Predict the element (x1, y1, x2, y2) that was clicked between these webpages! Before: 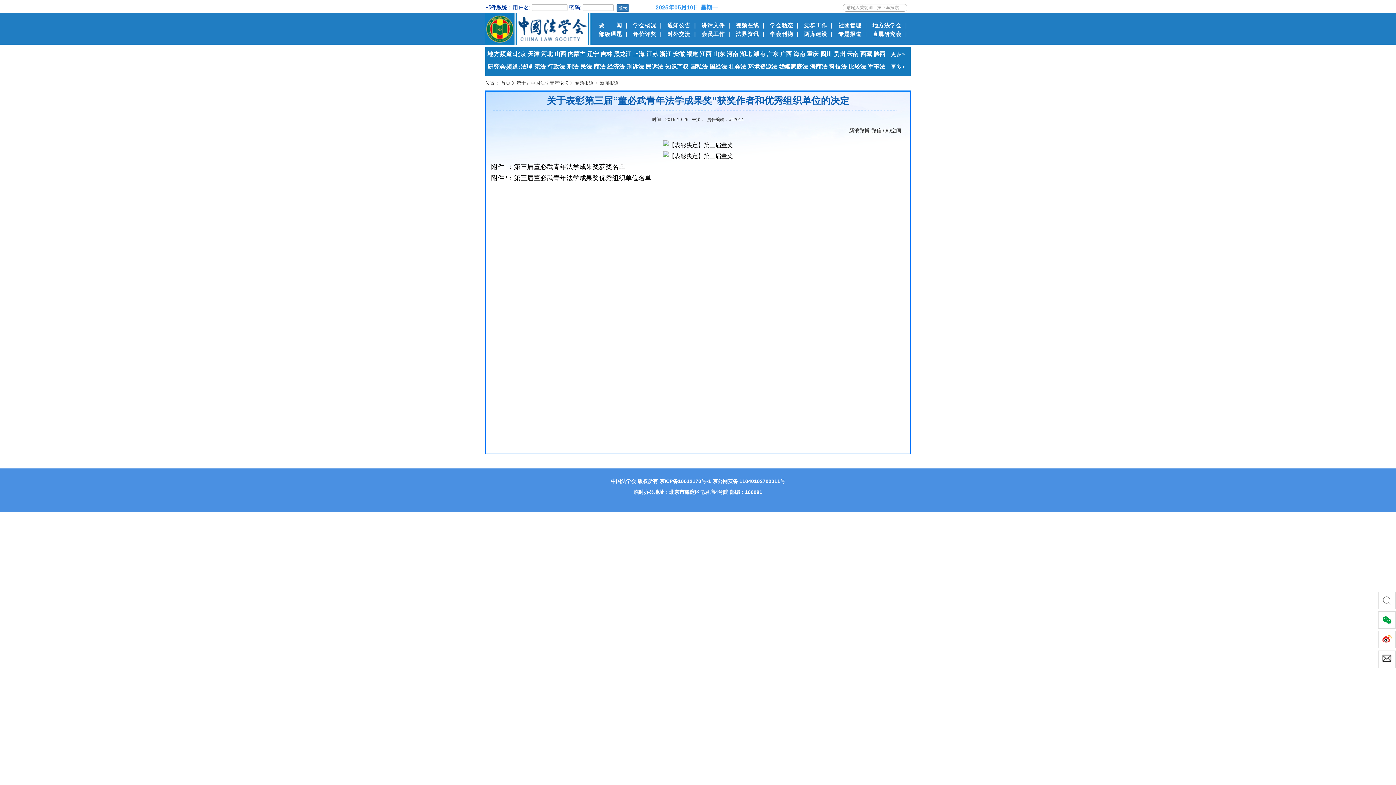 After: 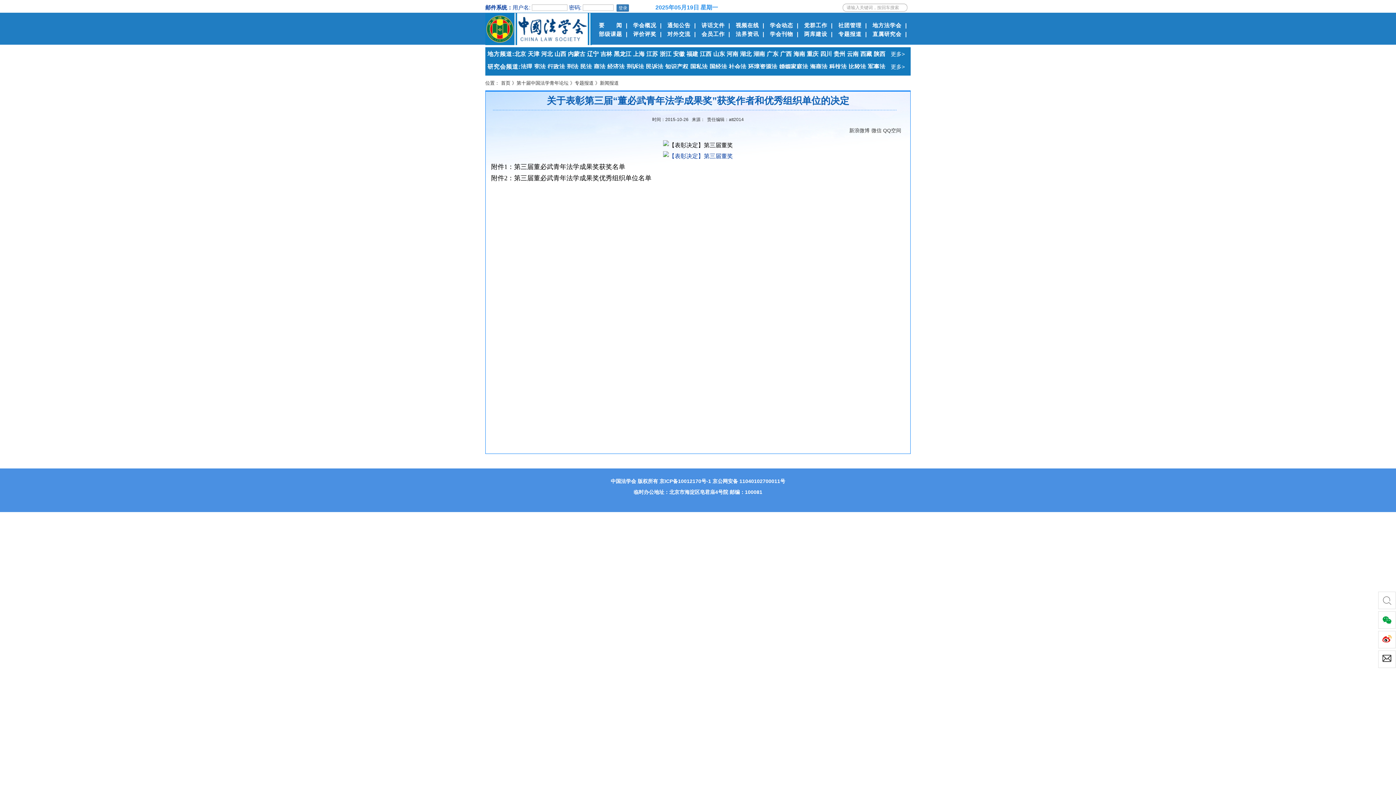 Action: bbox: (663, 152, 733, 158)